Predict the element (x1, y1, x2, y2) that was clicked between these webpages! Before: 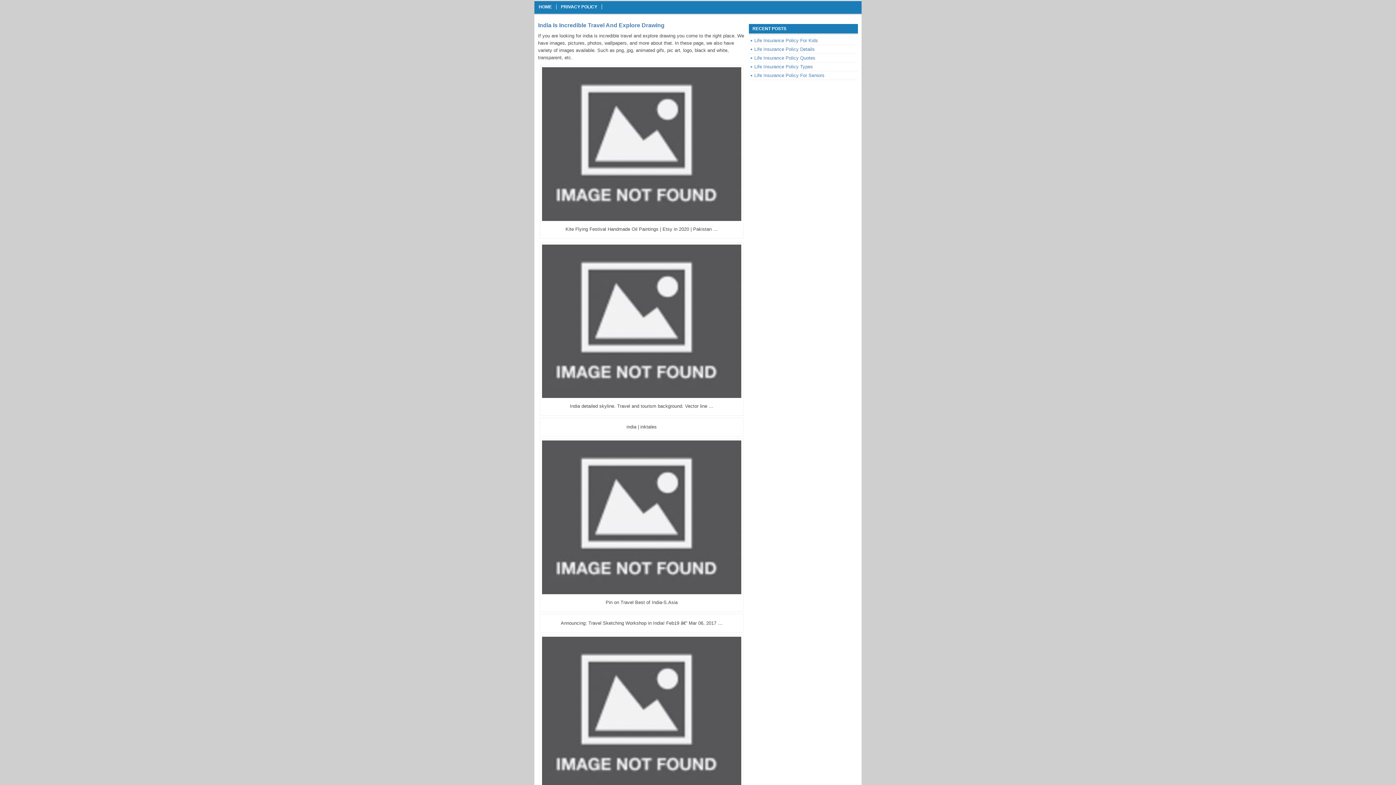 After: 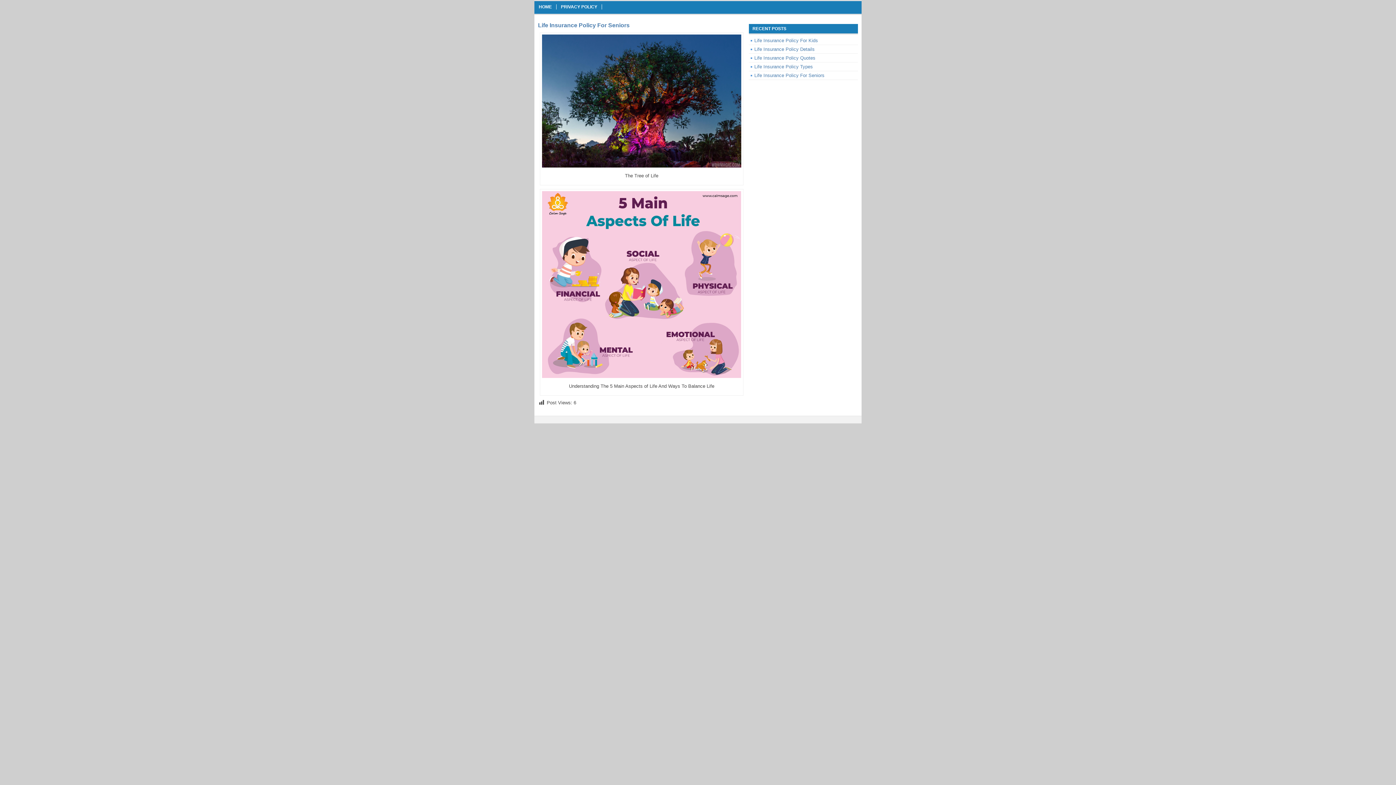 Action: bbox: (754, 72, 824, 78) label: Life Insurance Policy For Seniors